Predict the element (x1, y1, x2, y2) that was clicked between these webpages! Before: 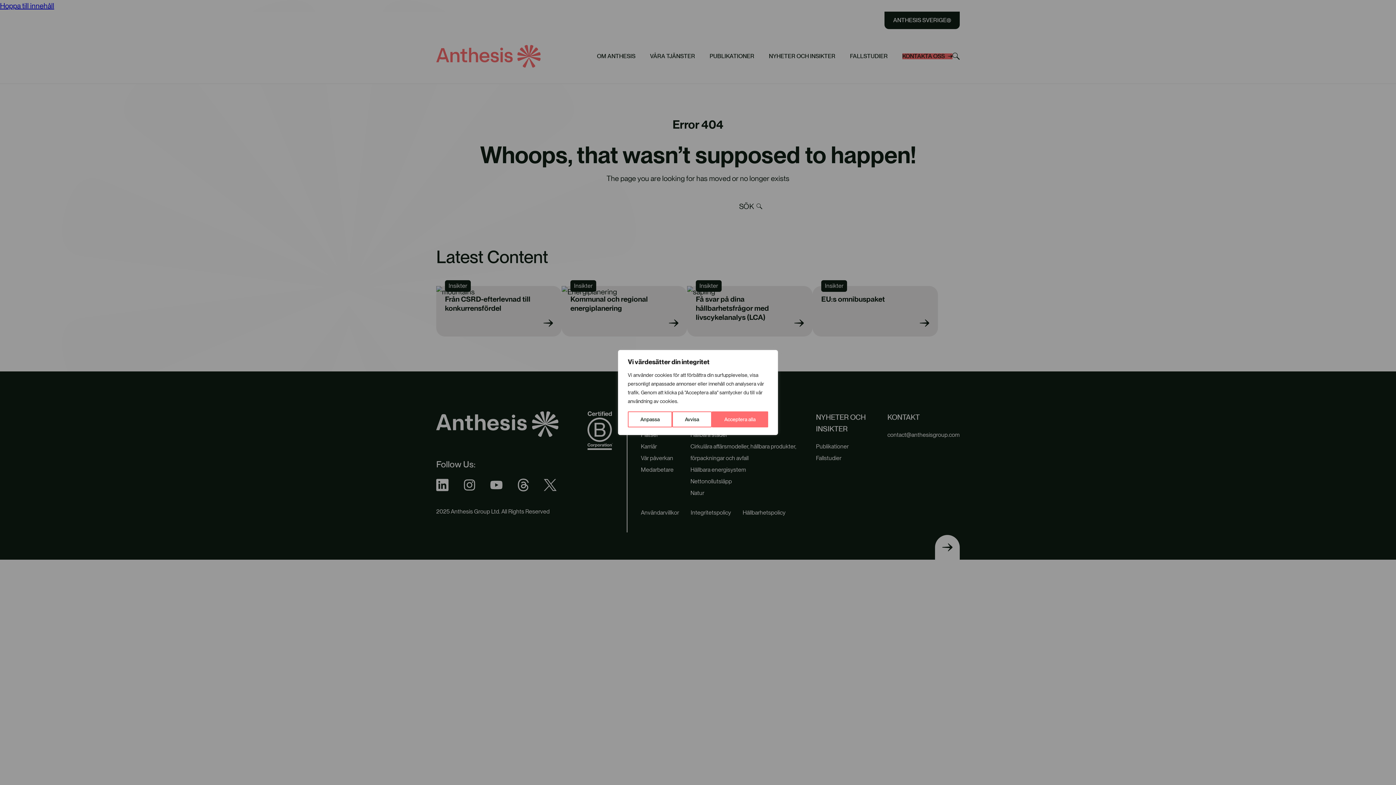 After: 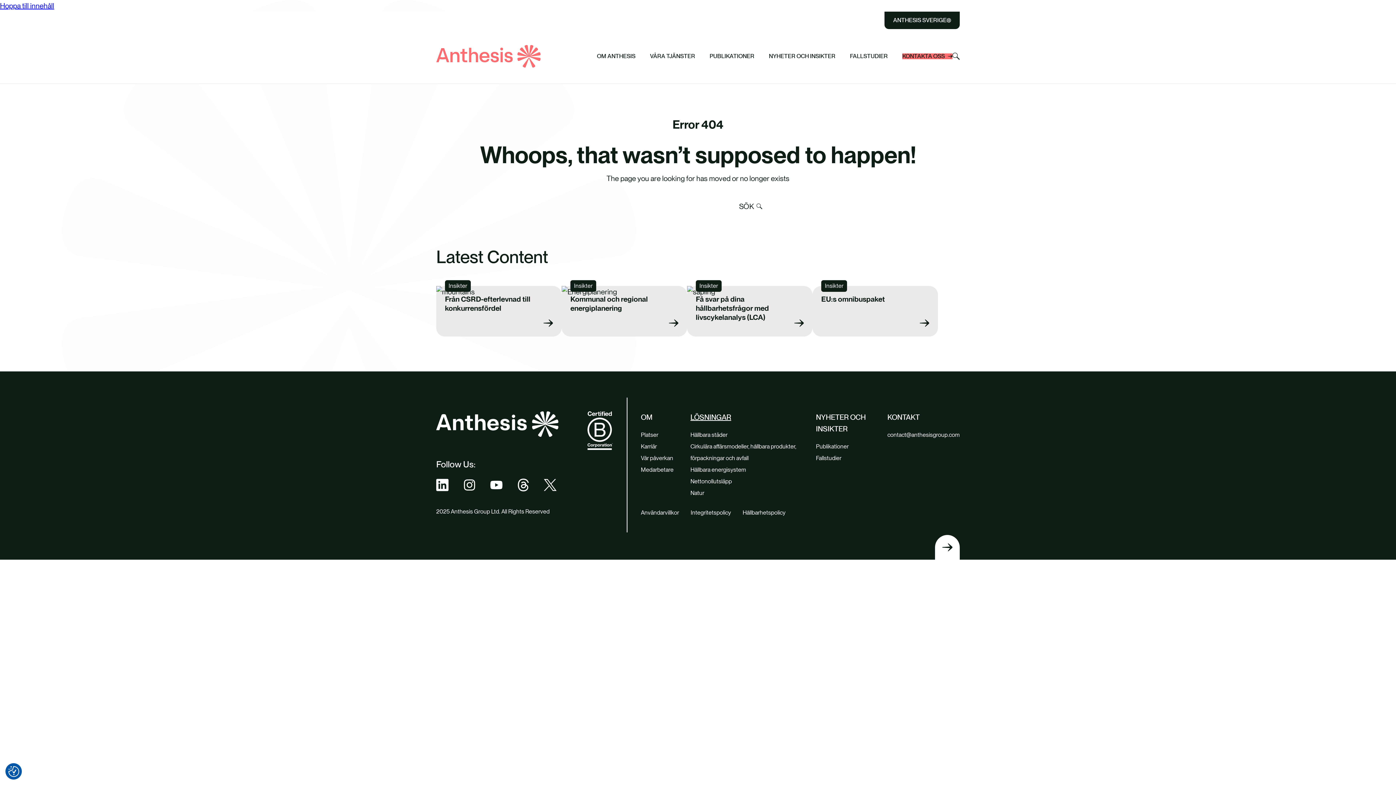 Action: bbox: (672, 411, 711, 427) label: Avvisa